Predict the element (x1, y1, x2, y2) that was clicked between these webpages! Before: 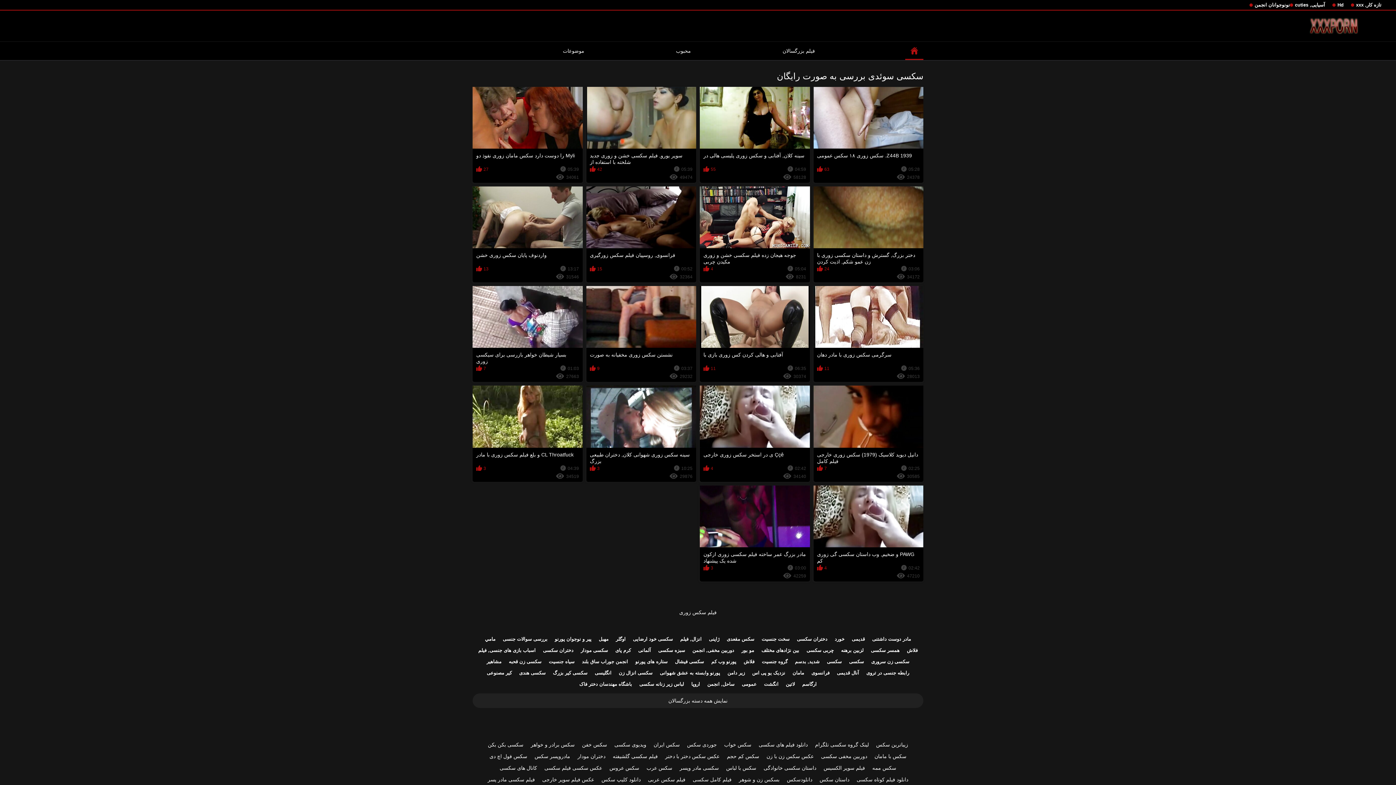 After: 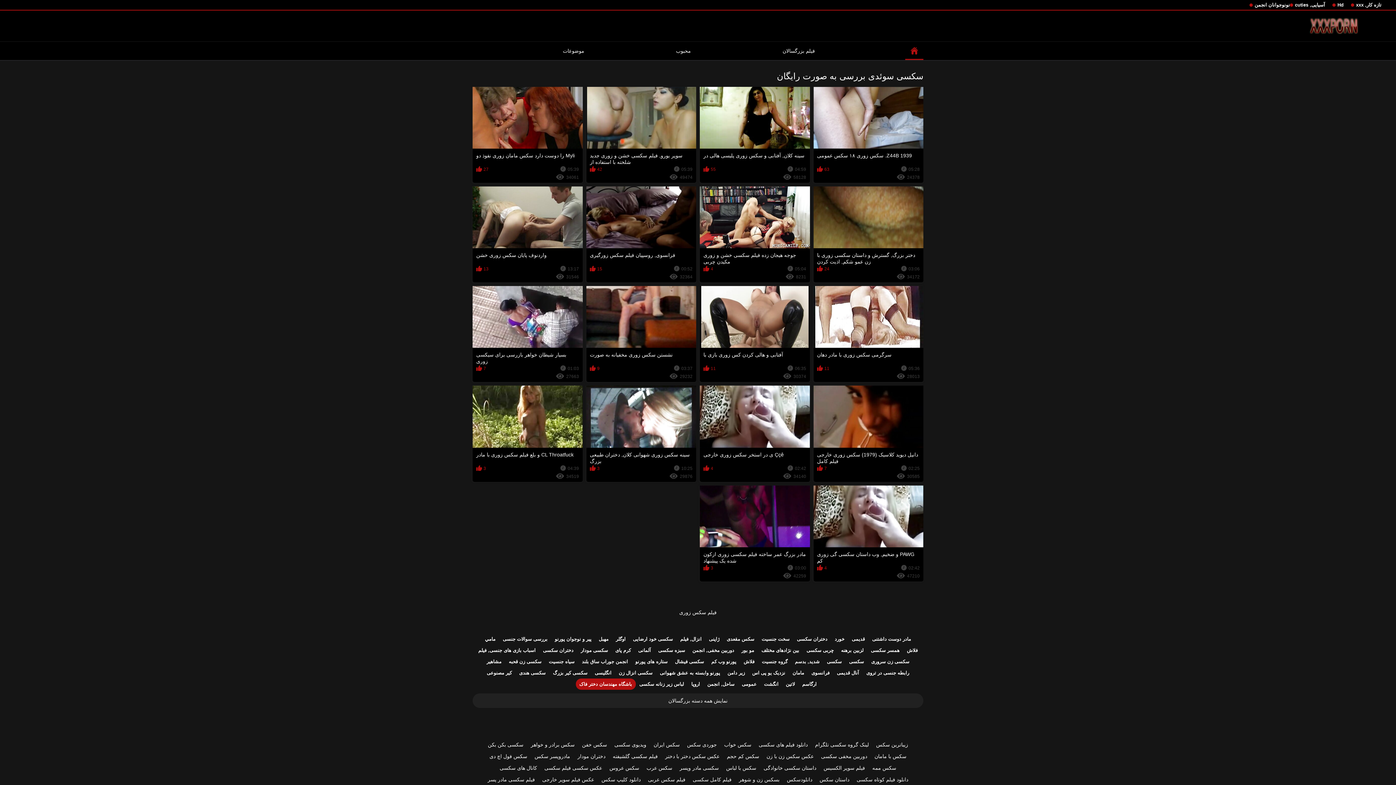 Action: bbox: (575, 678, 635, 690) label: باشگاه مهندسان دختر فاک